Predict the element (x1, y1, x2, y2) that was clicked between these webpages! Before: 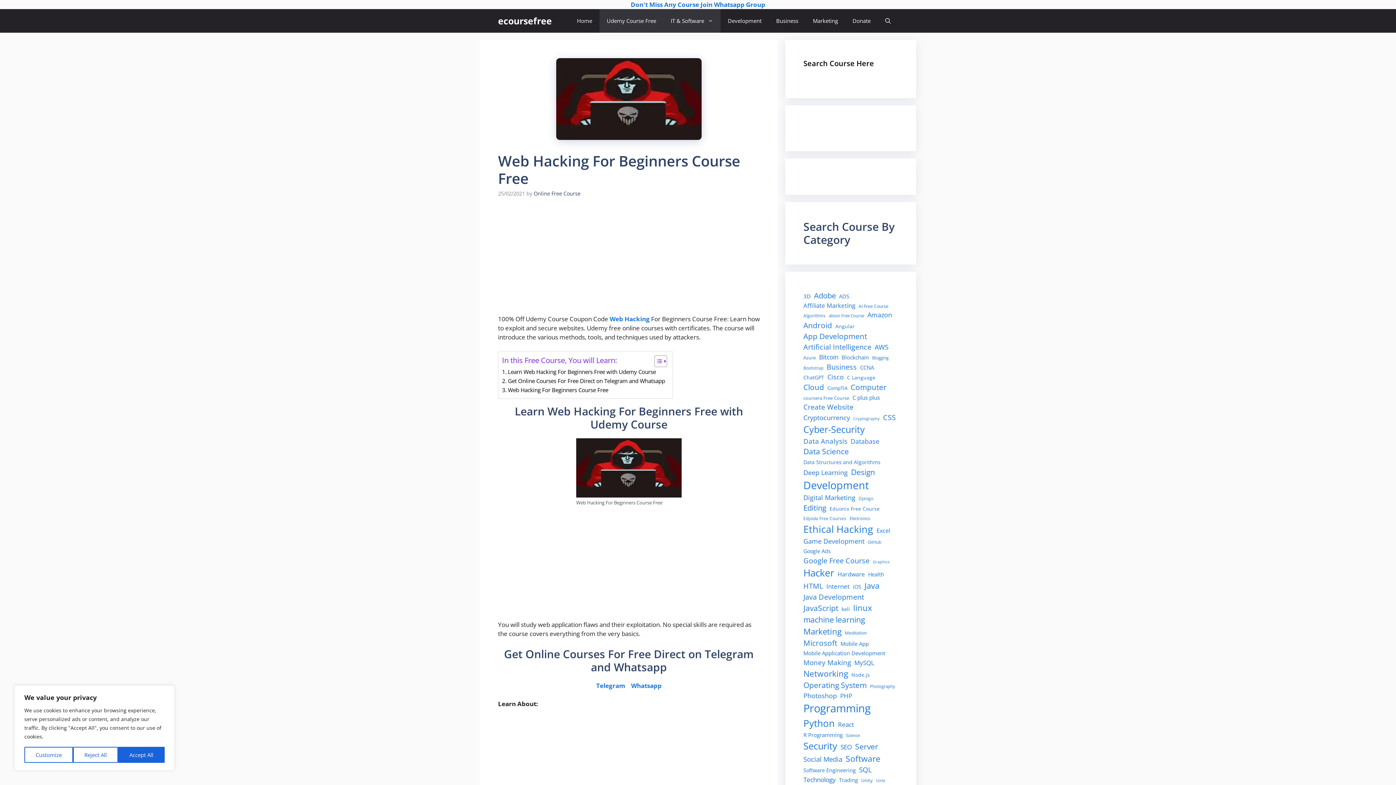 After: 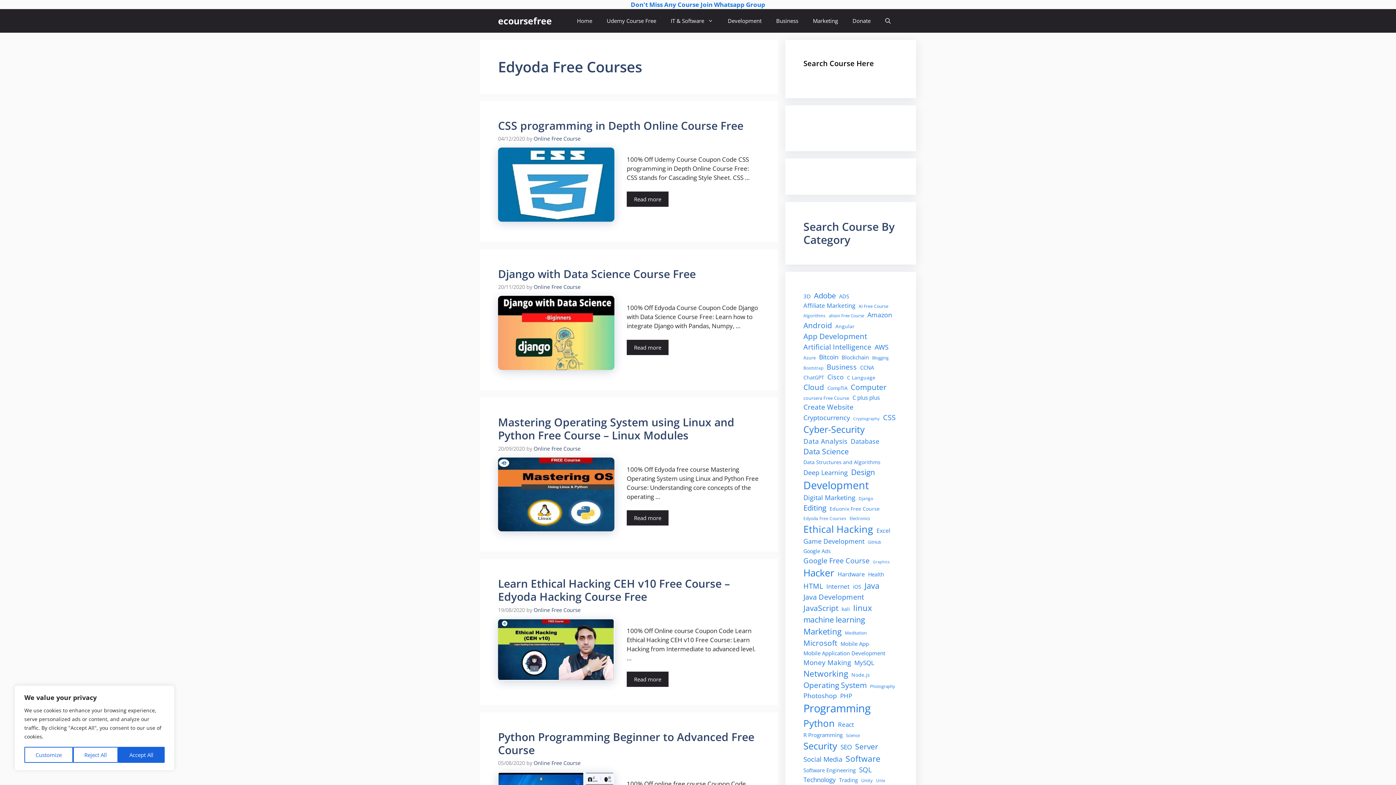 Action: label: Edyoda Free Courses (7 items) bbox: (803, 515, 846, 521)